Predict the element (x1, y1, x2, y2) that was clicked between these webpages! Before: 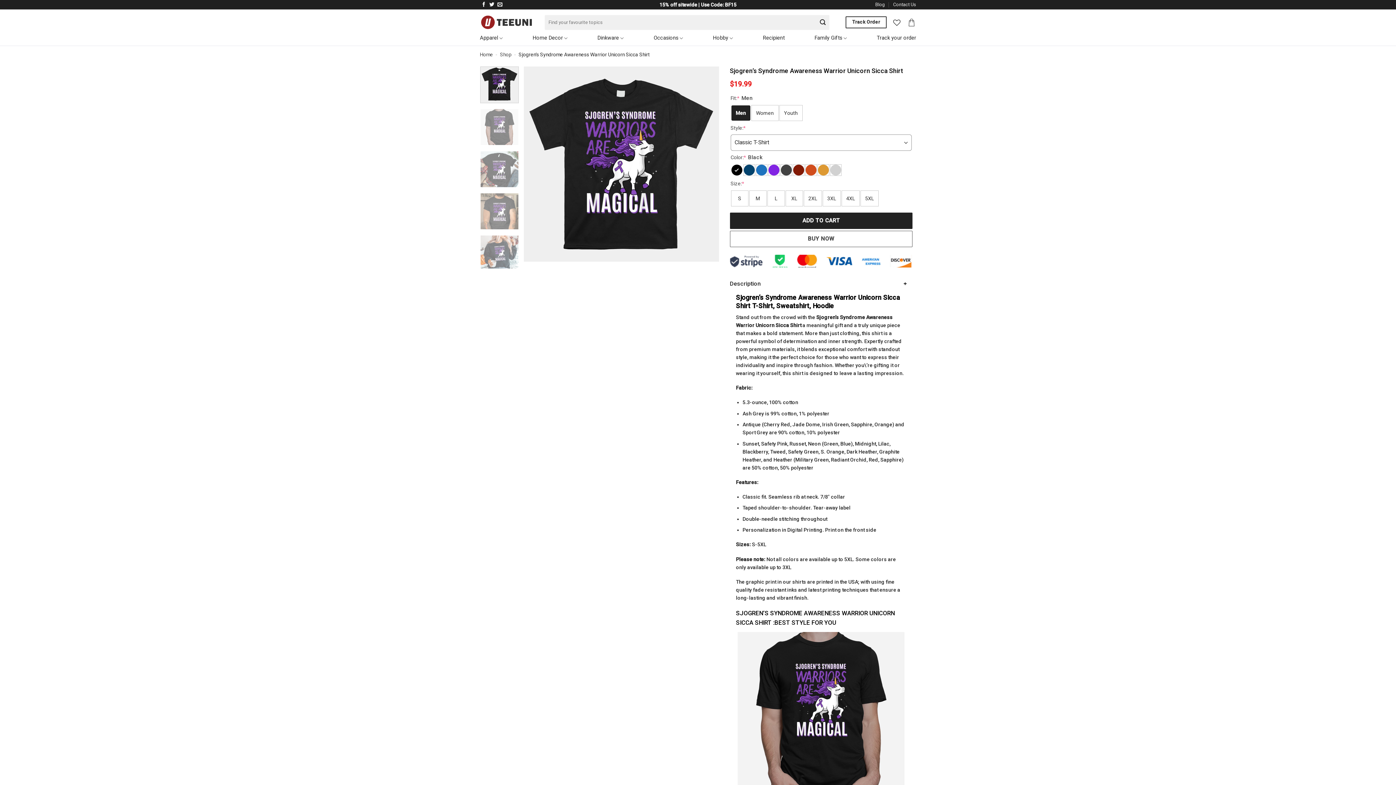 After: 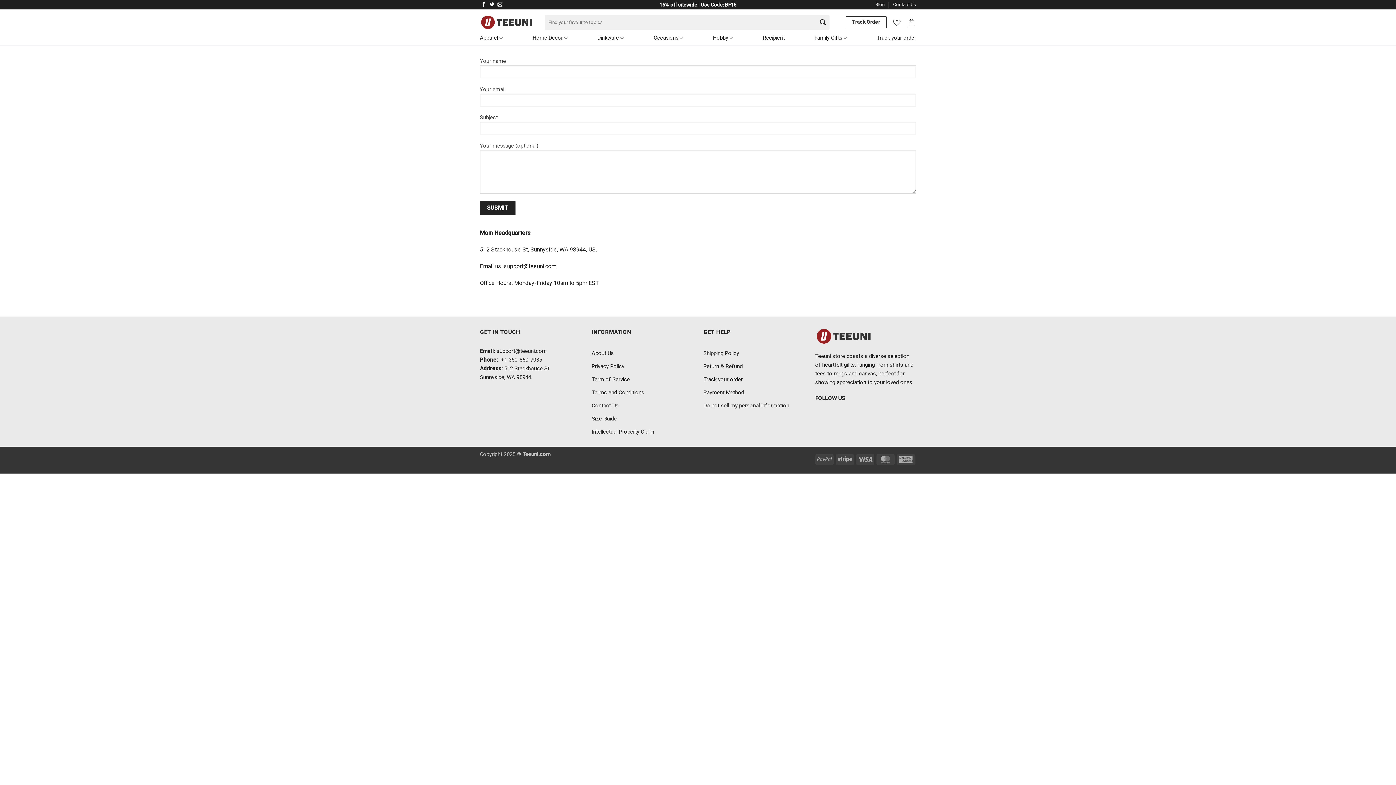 Action: bbox: (893, 0, 916, 9) label: Contact Us